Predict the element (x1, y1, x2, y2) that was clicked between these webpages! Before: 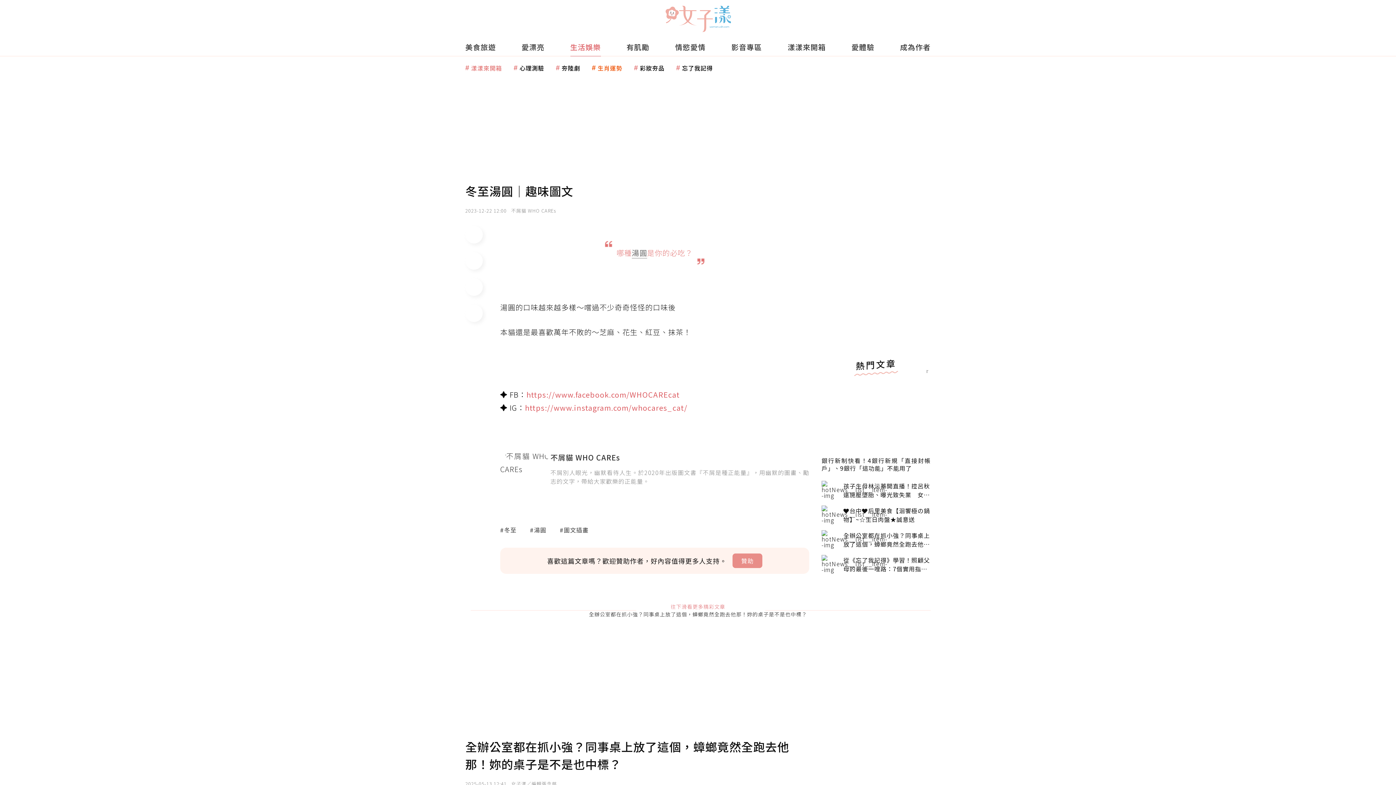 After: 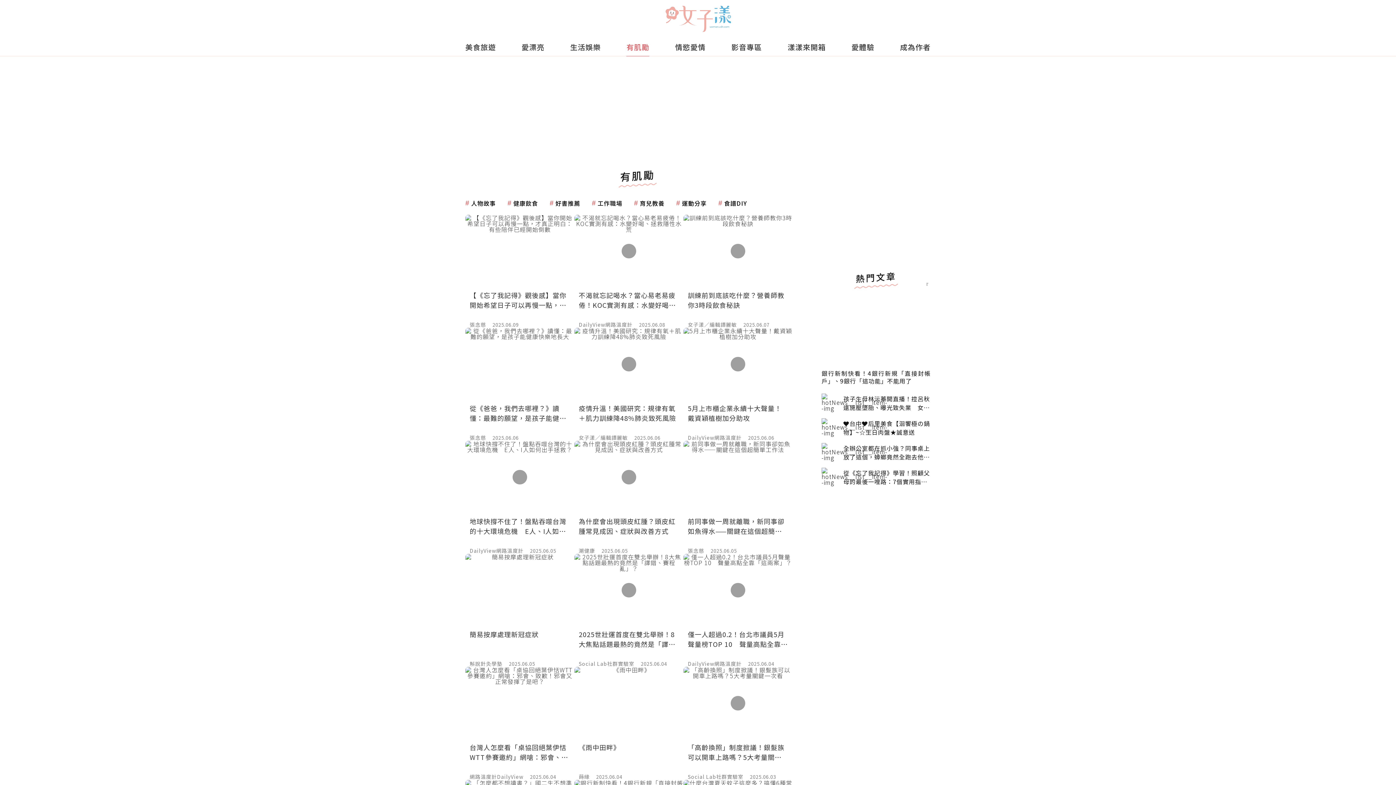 Action: label: 4 of 9 bbox: (626, 38, 649, 56)